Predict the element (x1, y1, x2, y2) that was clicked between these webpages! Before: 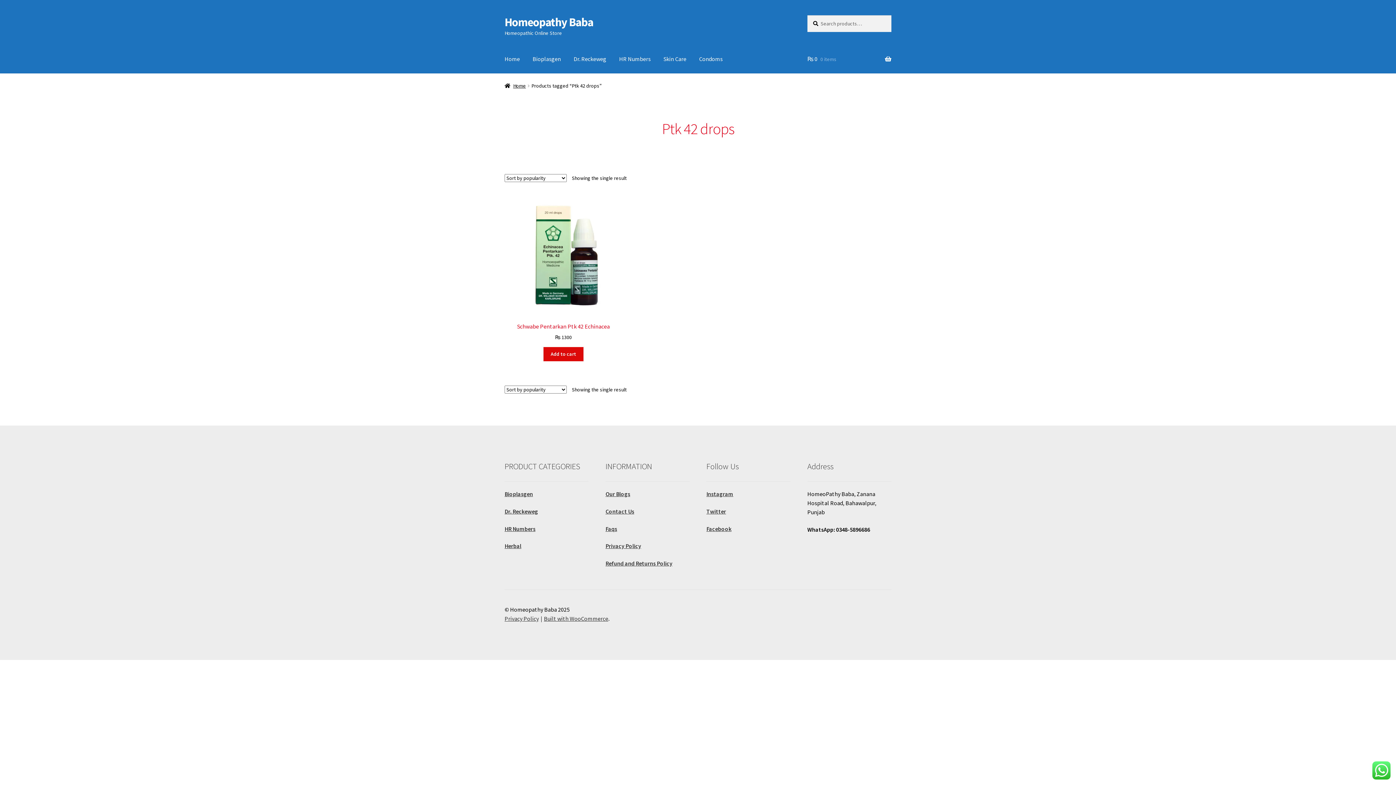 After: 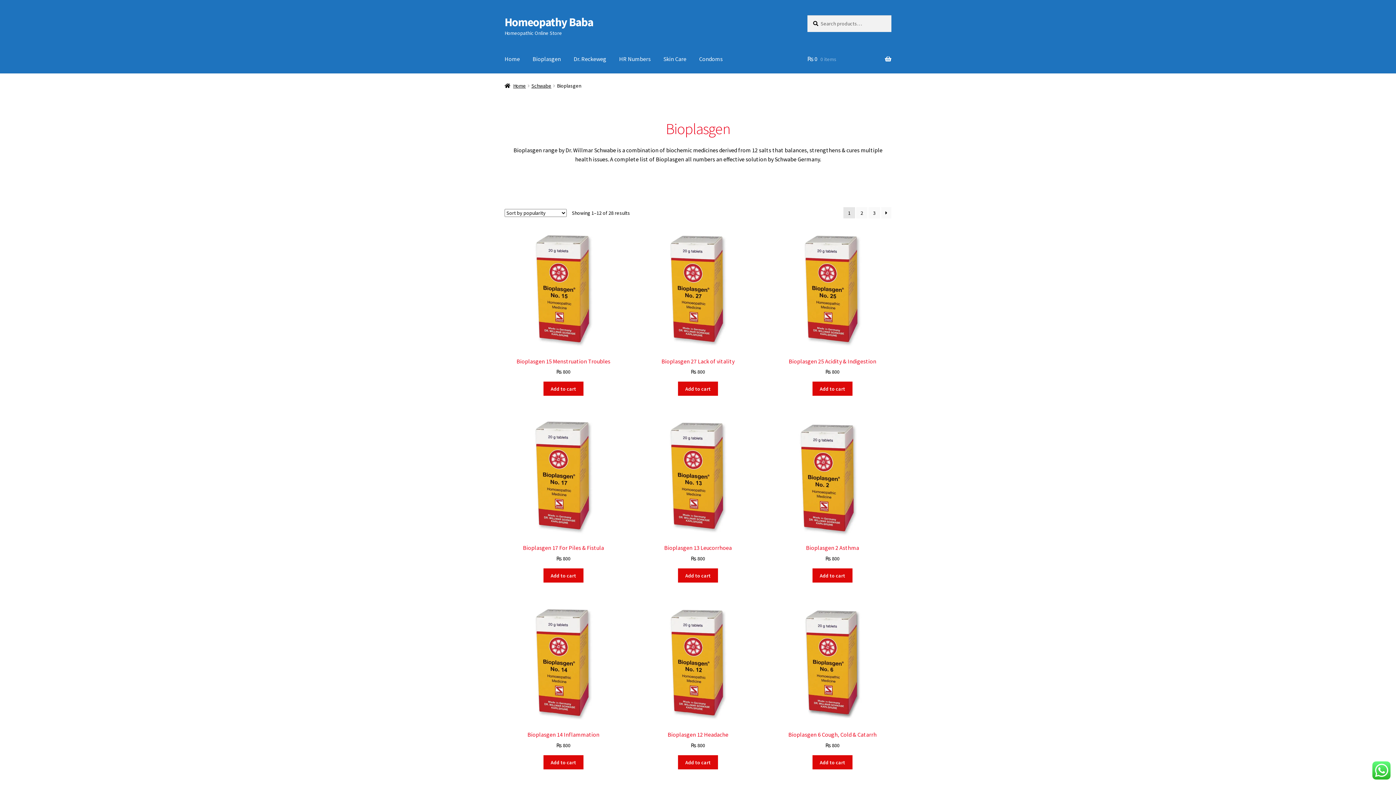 Action: label: Bioplasgen bbox: (526, 45, 566, 73)